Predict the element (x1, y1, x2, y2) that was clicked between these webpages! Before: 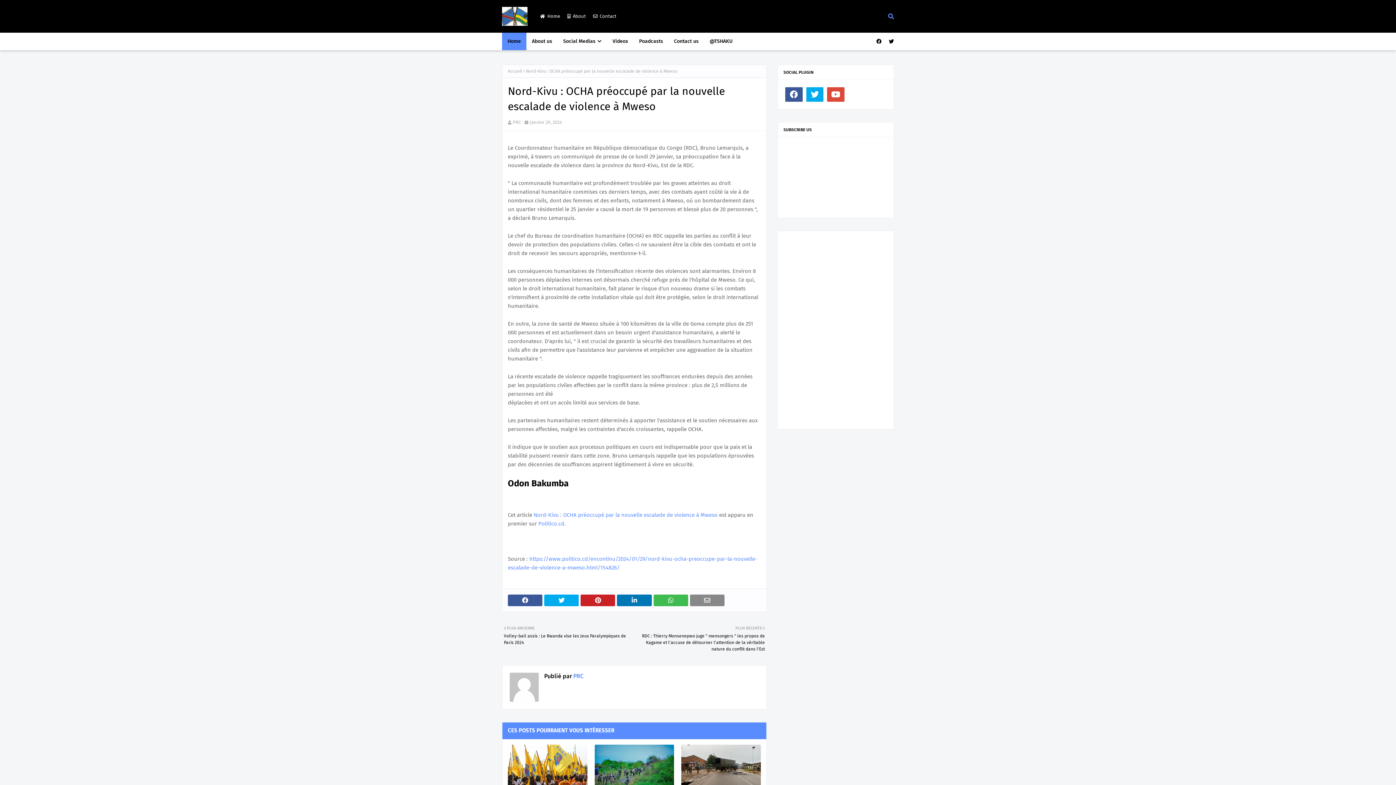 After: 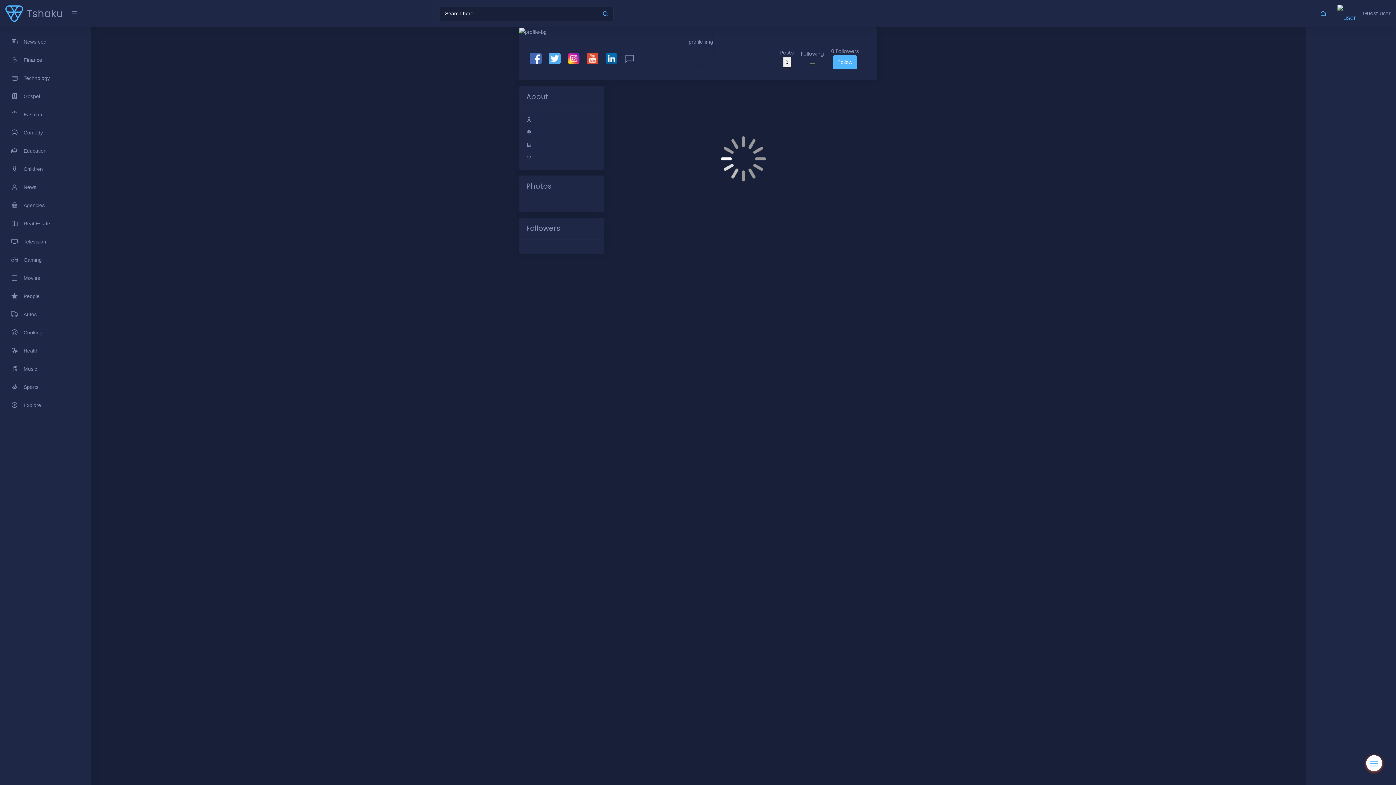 Action: bbox: (704, 32, 738, 50) label: @TSHAKU